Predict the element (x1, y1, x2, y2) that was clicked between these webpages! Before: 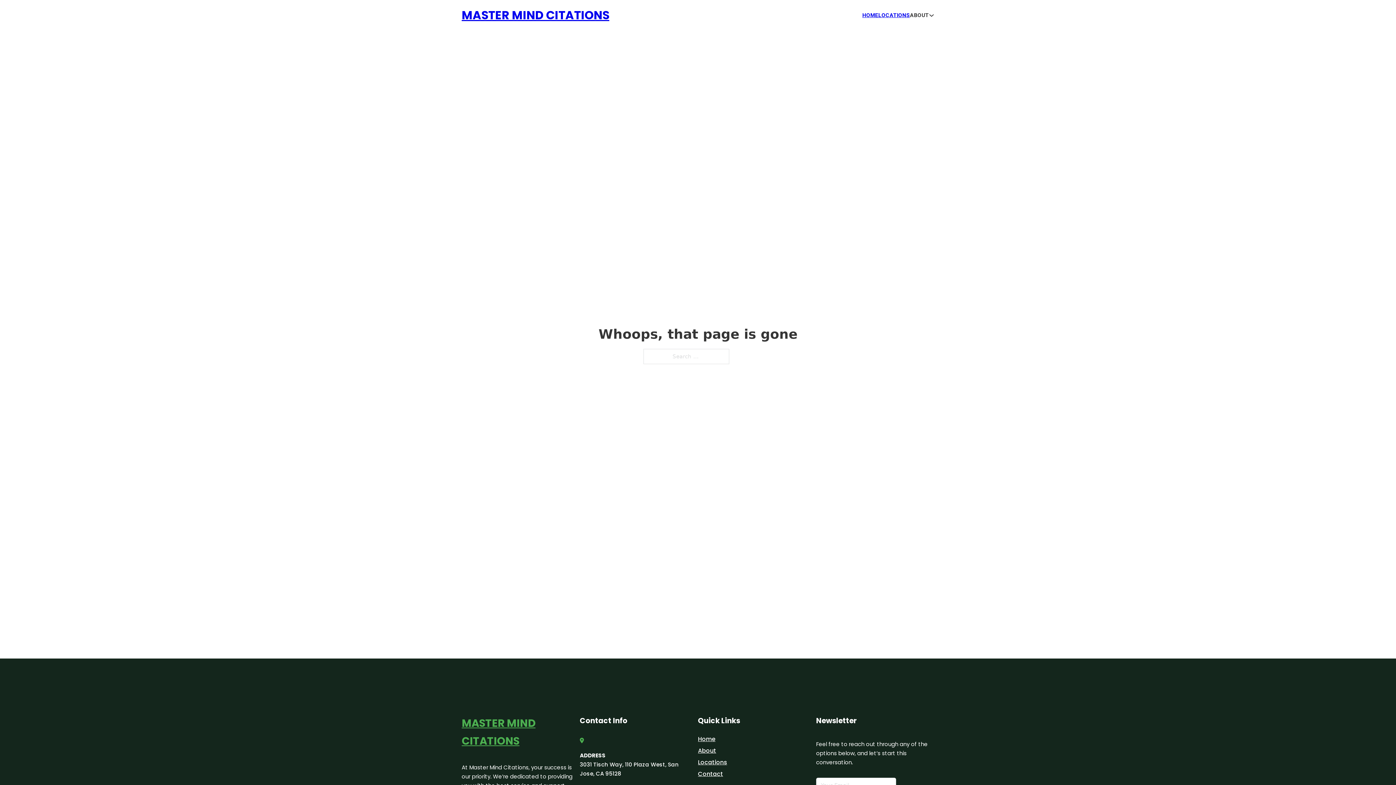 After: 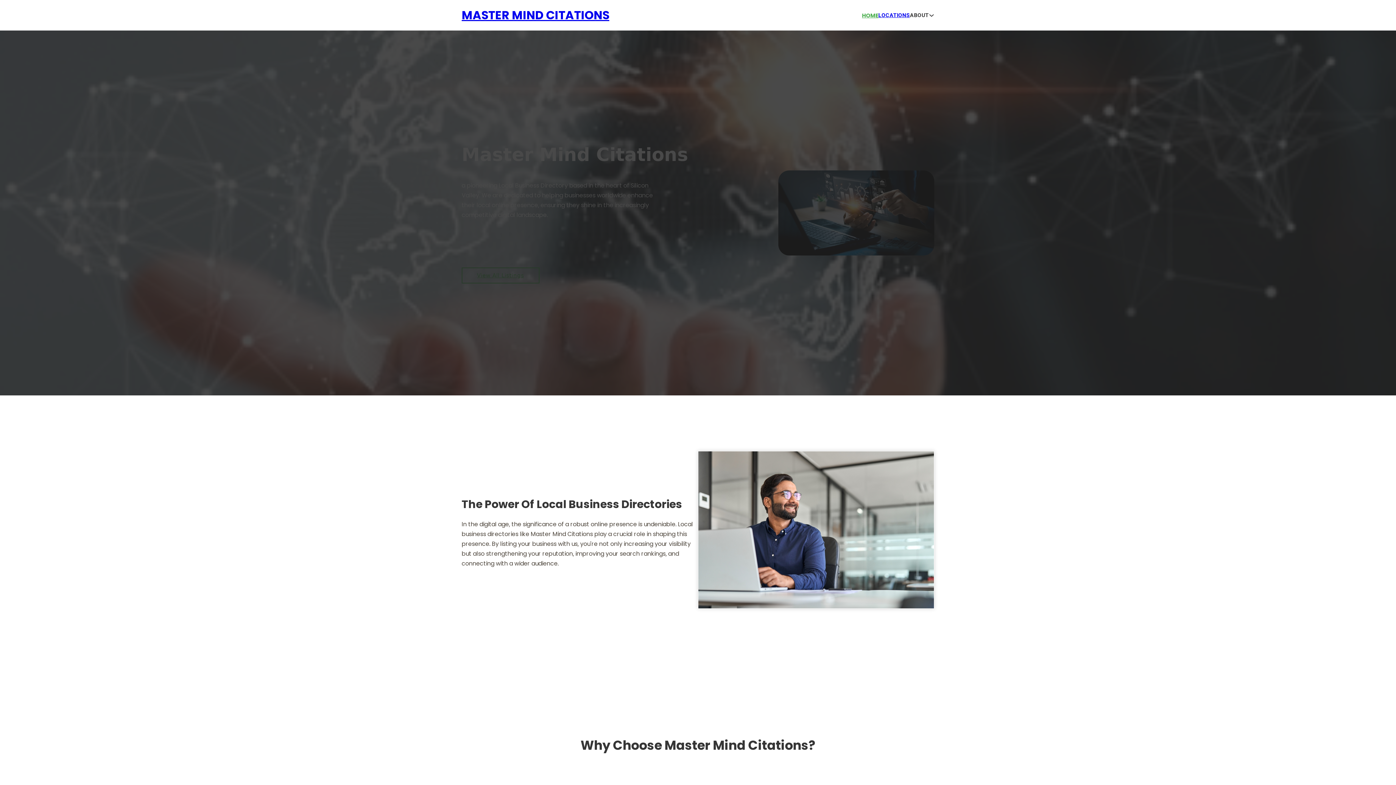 Action: label: MASTER MIND CITATIONS bbox: (461, 714, 580, 750)